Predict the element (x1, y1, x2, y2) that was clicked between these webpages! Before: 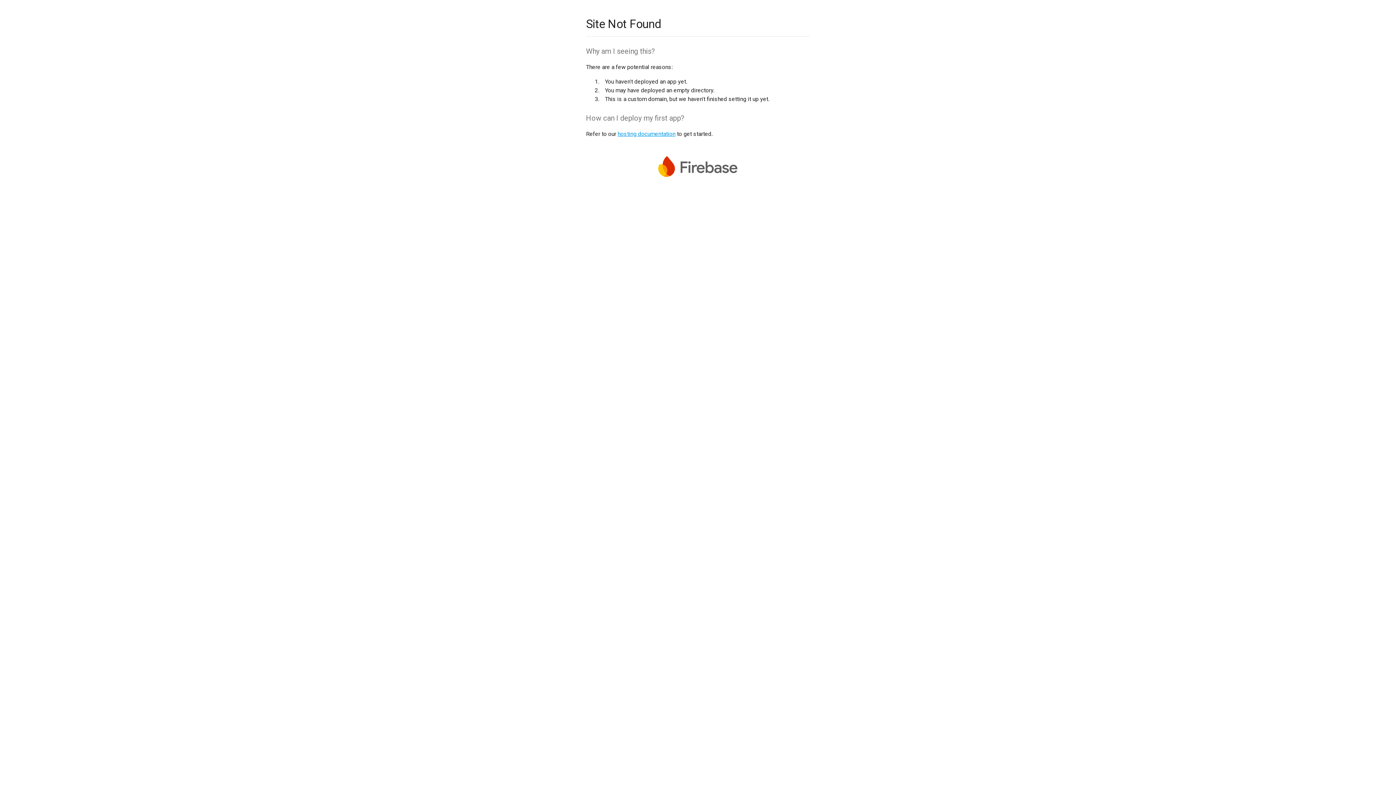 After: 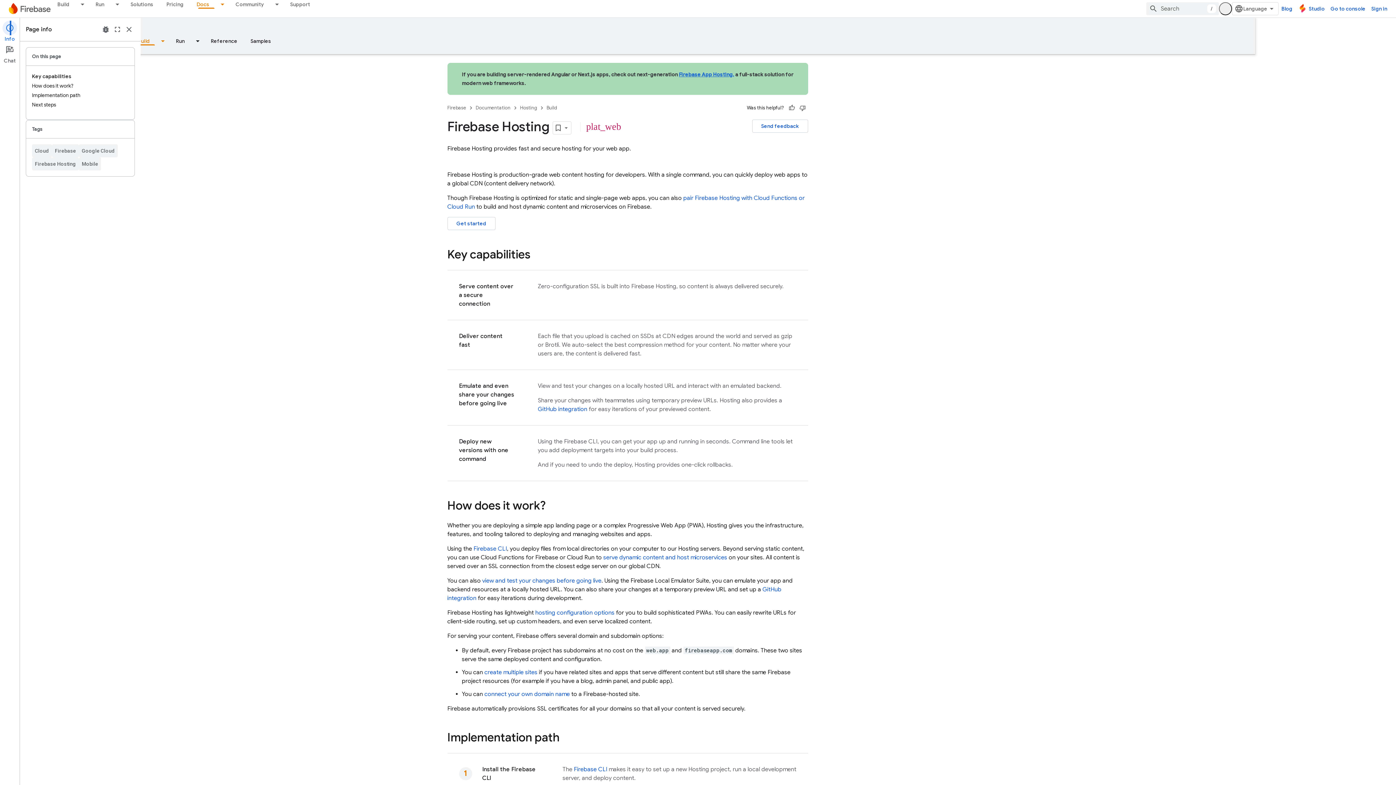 Action: bbox: (617, 130, 675, 137) label: hosting documentation